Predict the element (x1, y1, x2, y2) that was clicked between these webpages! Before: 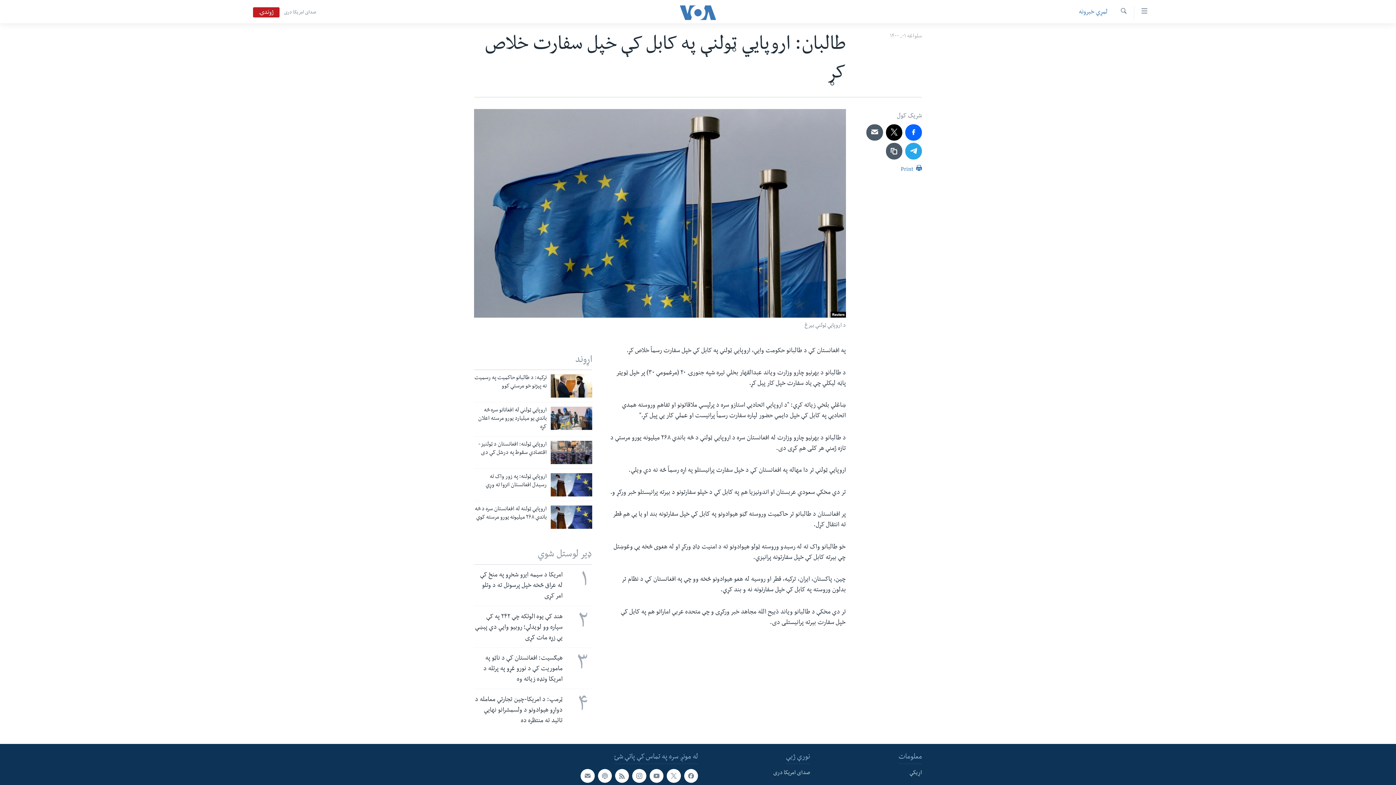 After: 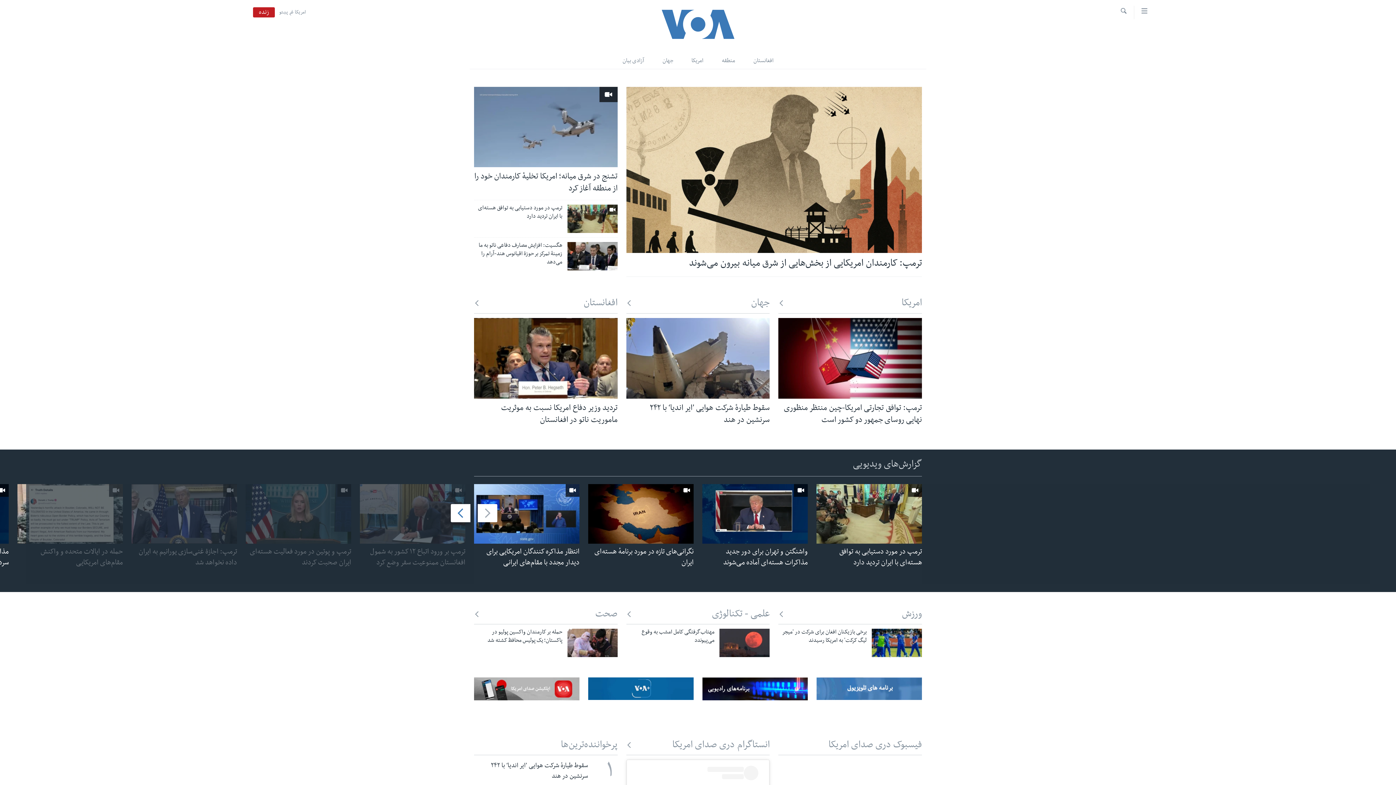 Action: label: صدای امریکا دری bbox: (279, 7, 320, 18)